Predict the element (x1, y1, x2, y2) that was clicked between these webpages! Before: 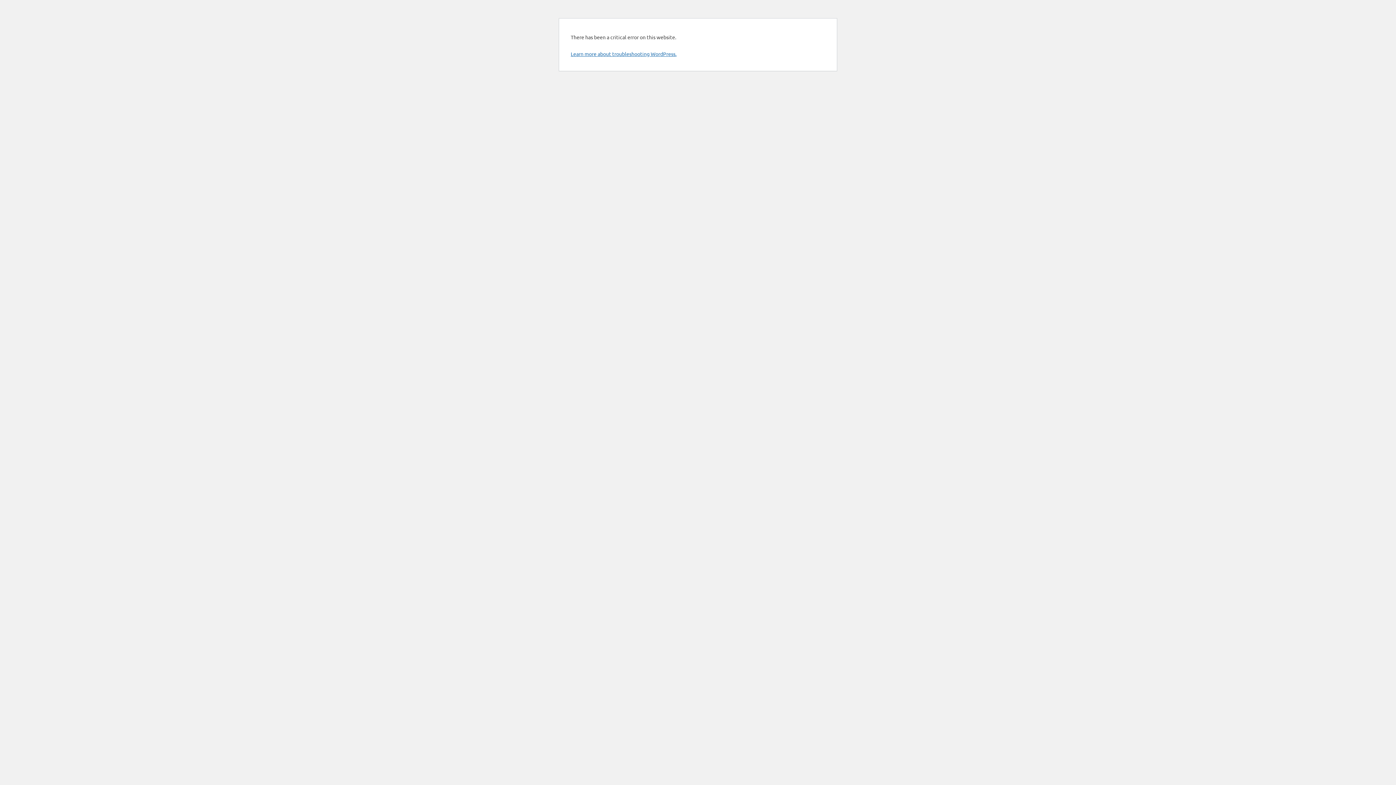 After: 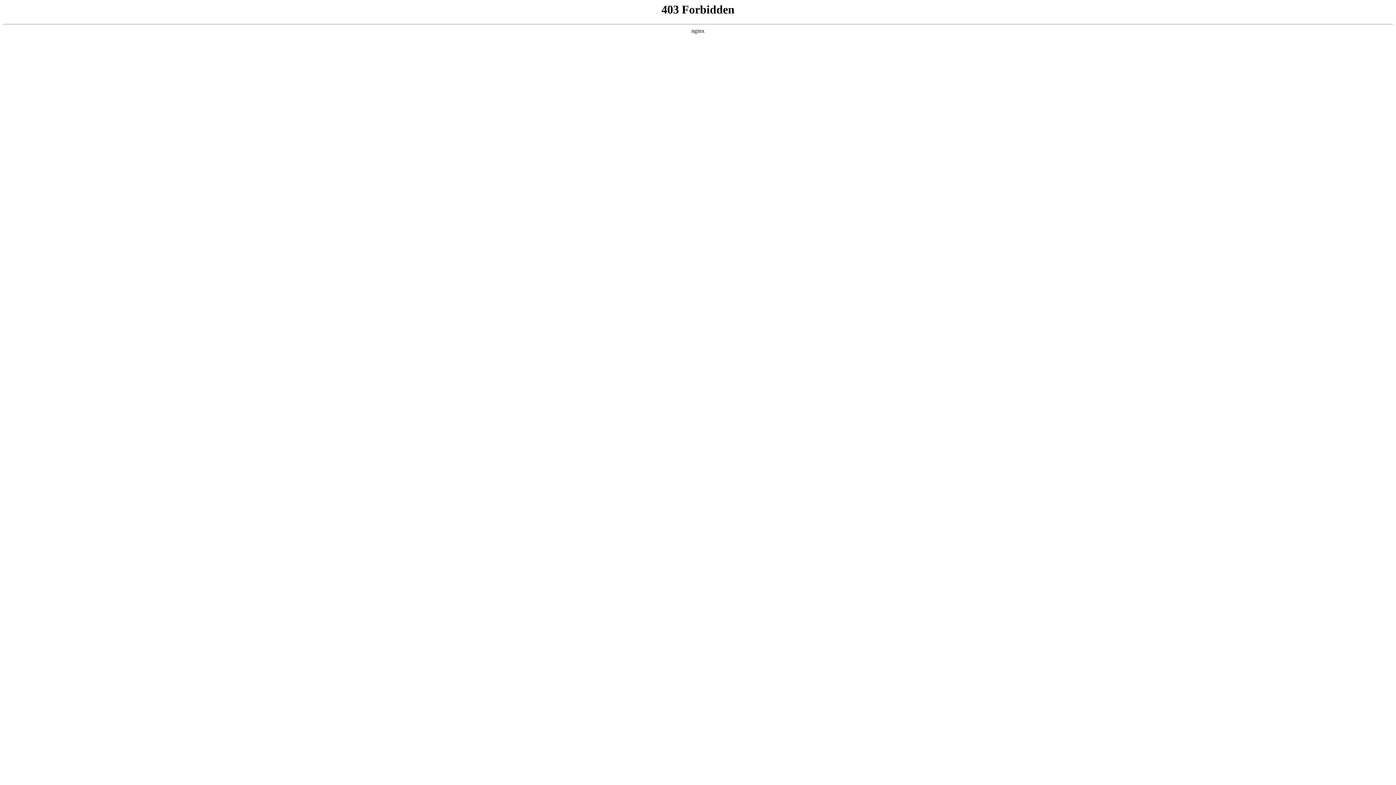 Action: bbox: (570, 50, 676, 57) label: Learn more about troubleshooting WordPress.